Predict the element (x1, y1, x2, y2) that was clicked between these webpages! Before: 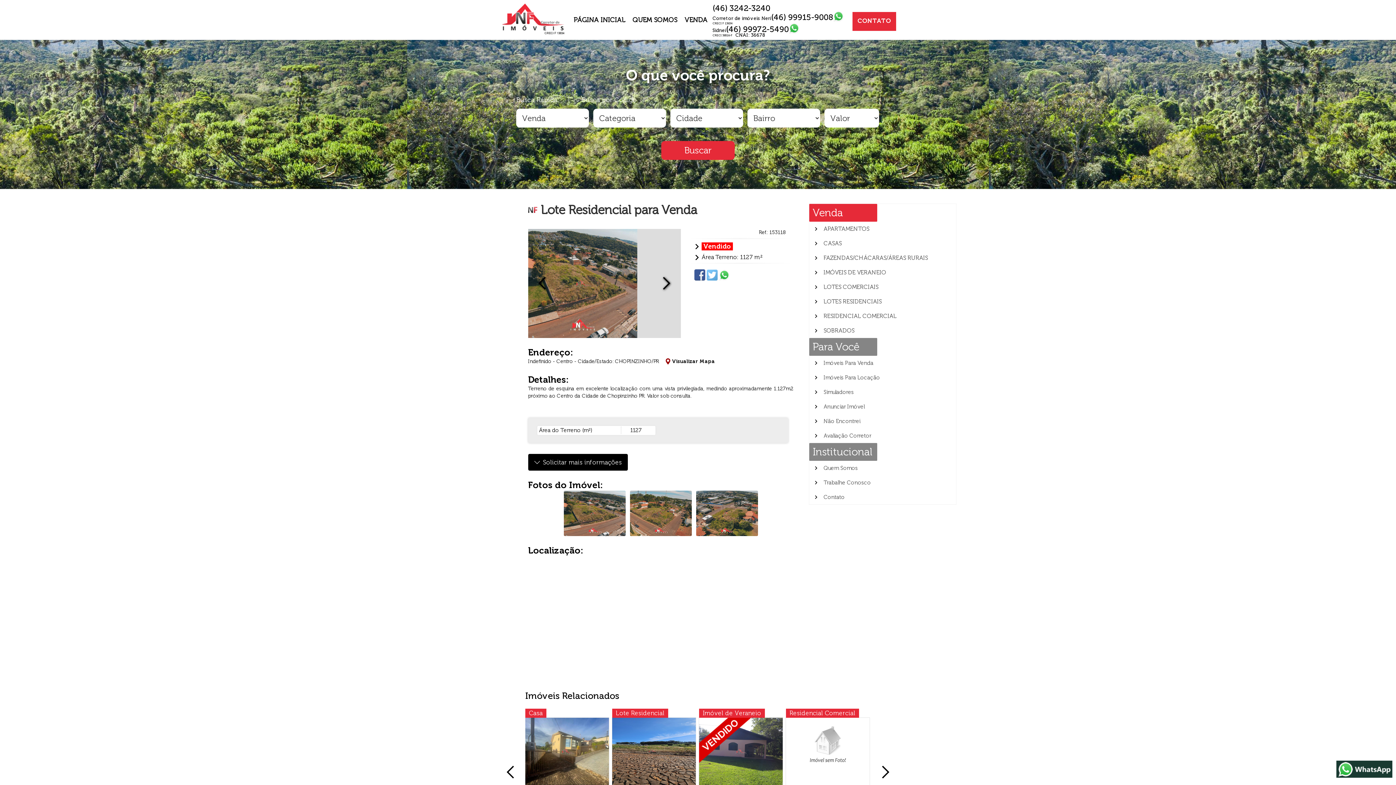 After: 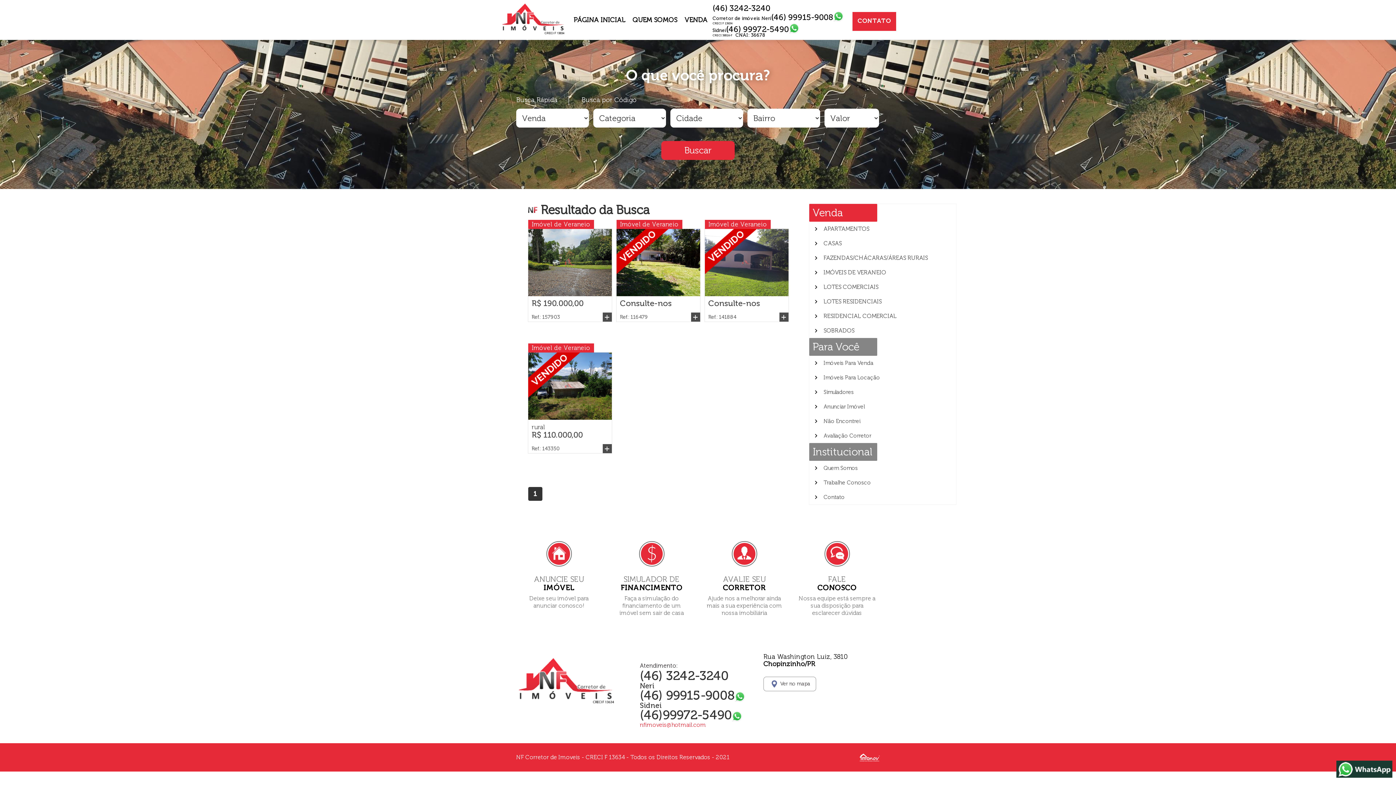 Action: bbox: (812, 267, 891, 278) label: IMÓVEIS DE VERANEIO